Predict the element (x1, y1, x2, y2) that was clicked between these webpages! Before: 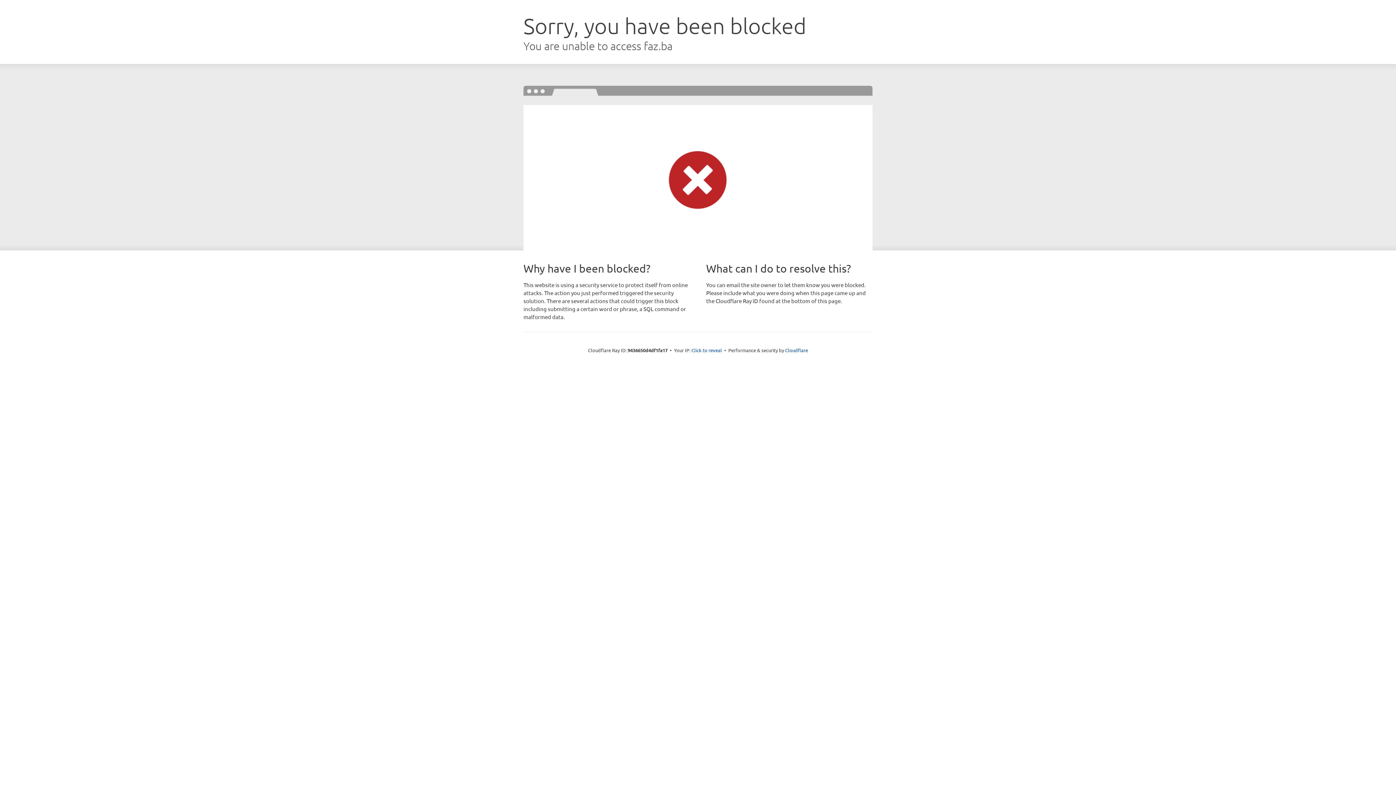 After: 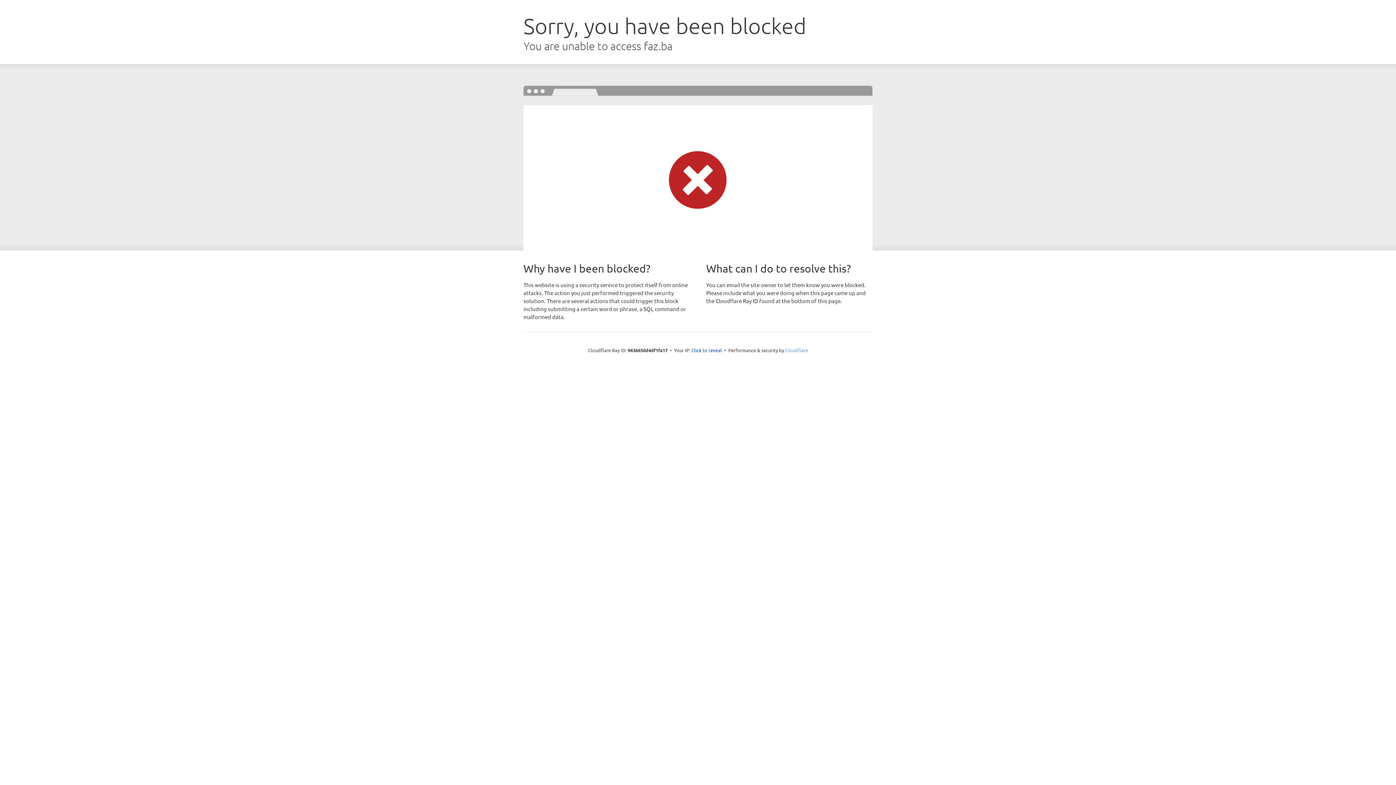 Action: bbox: (785, 347, 808, 353) label: Cloudflare